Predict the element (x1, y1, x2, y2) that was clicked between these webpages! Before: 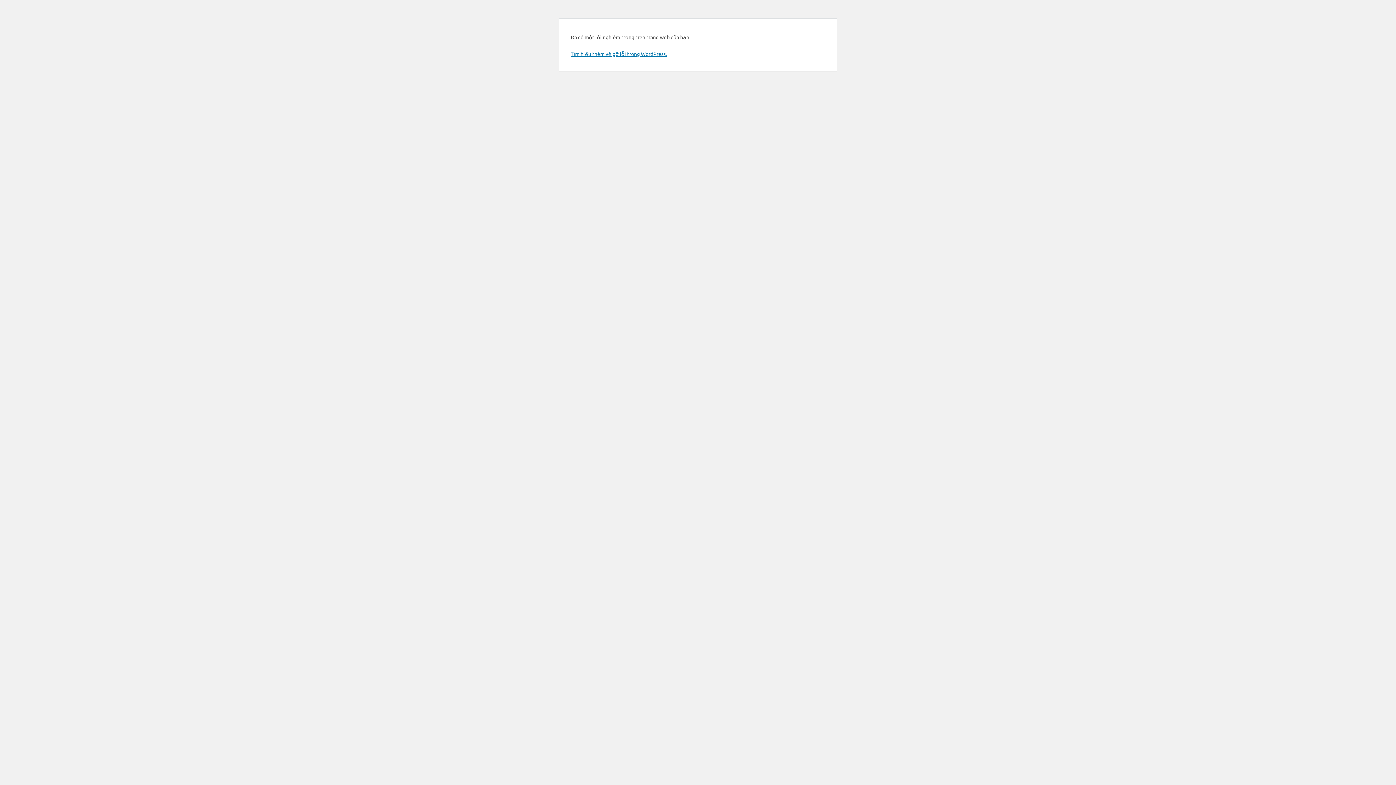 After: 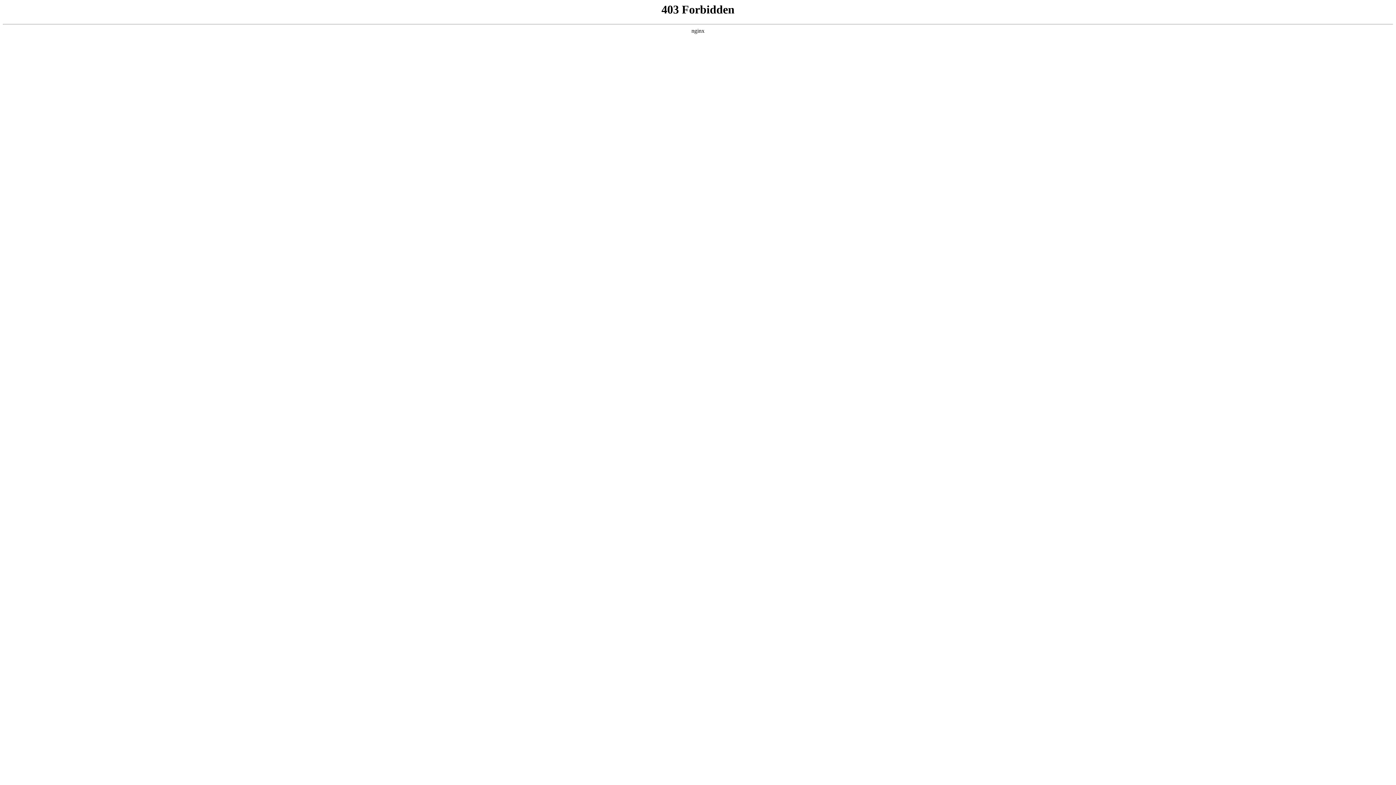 Action: bbox: (570, 50, 666, 57) label: Tìm hiểu thêm về gỡ lỗi trong WordPress.